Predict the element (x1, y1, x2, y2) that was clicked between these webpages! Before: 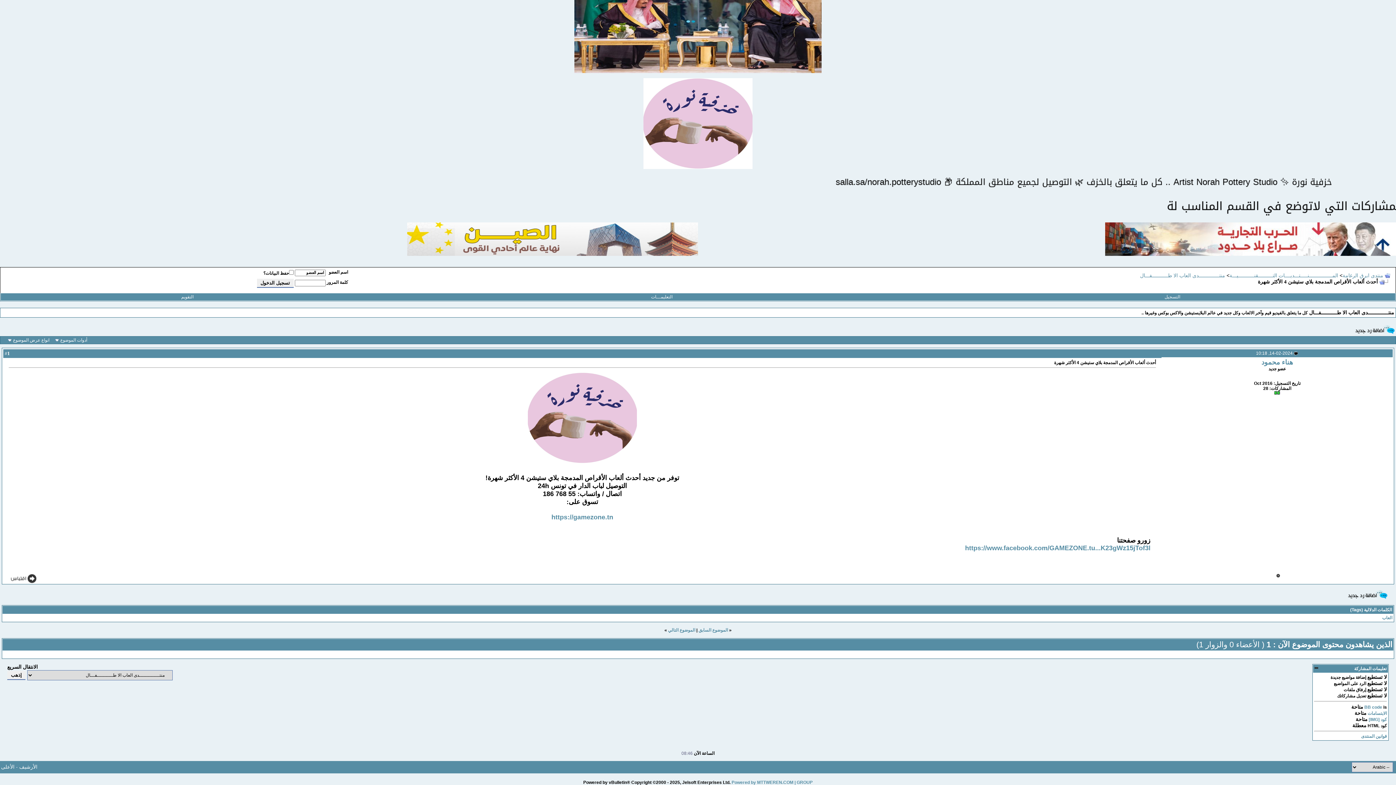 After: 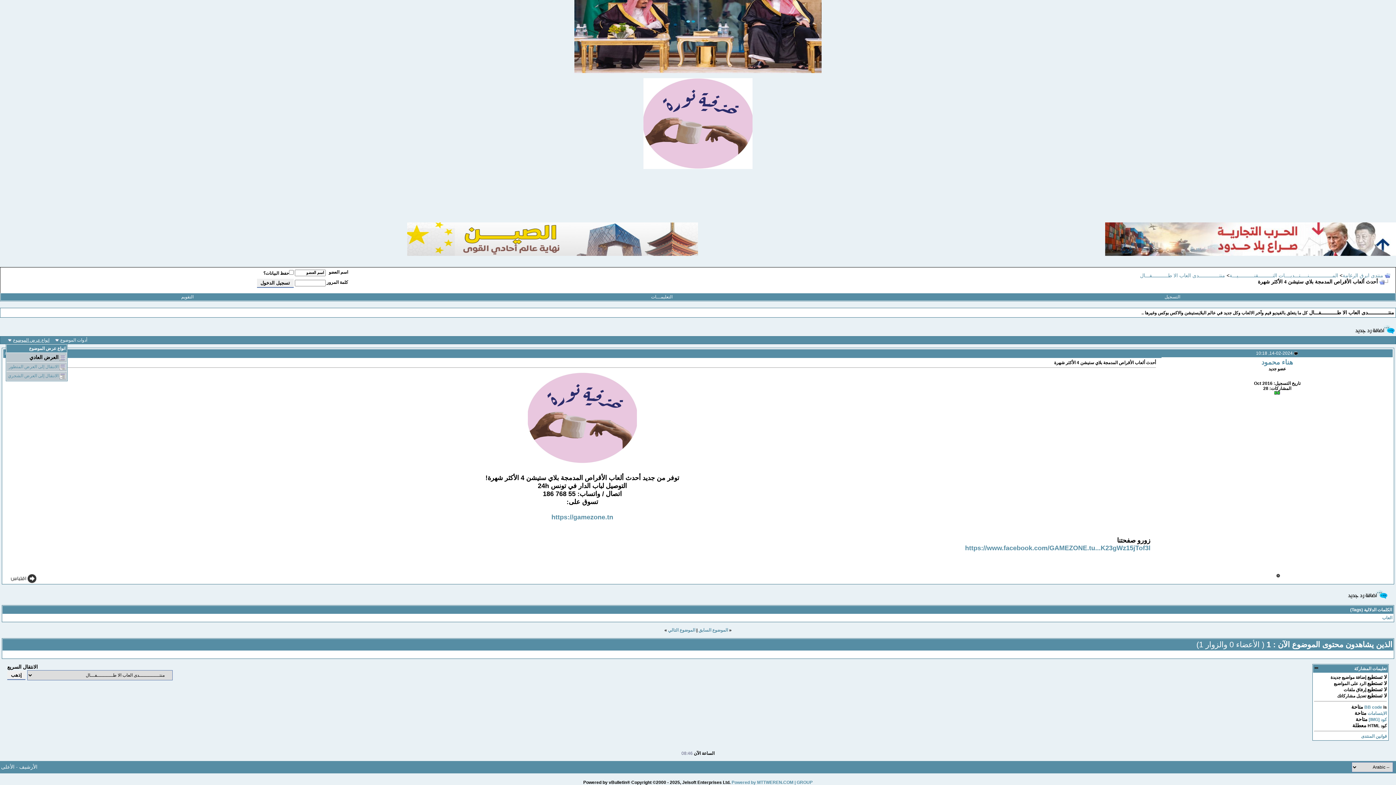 Action: bbox: (13, 337, 49, 342) label: انواع عرض الموضوع